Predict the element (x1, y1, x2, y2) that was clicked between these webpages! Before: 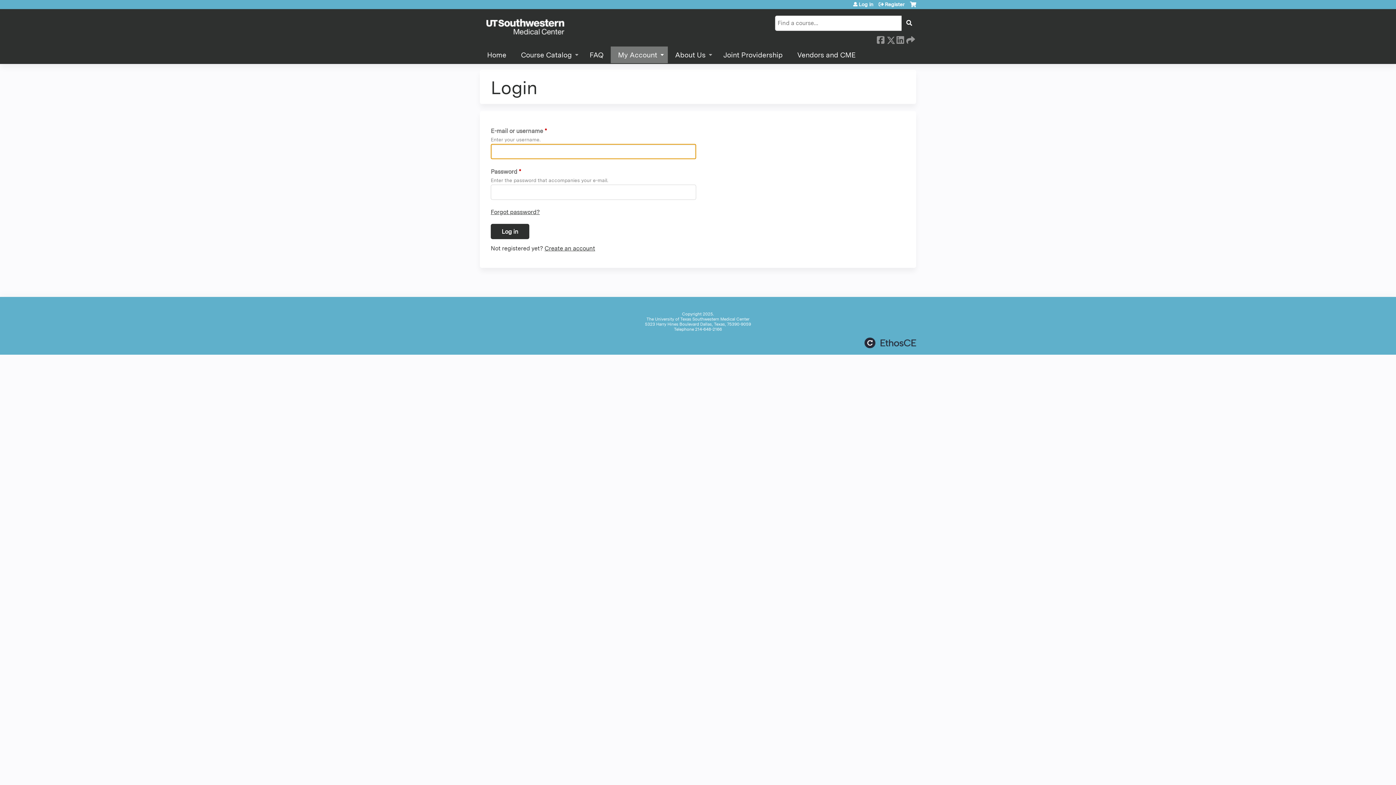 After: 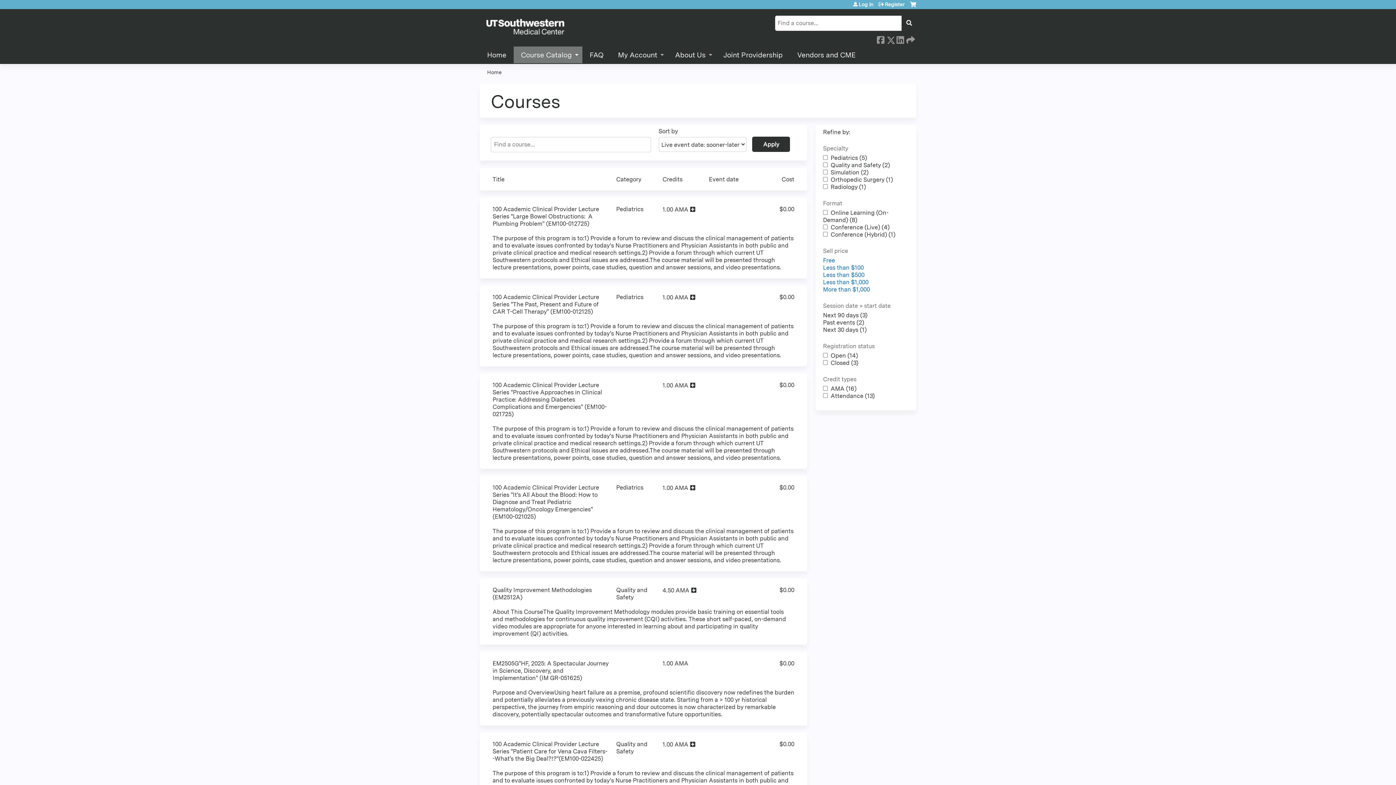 Action: bbox: (513, 46, 582, 64) label: Course Catalog